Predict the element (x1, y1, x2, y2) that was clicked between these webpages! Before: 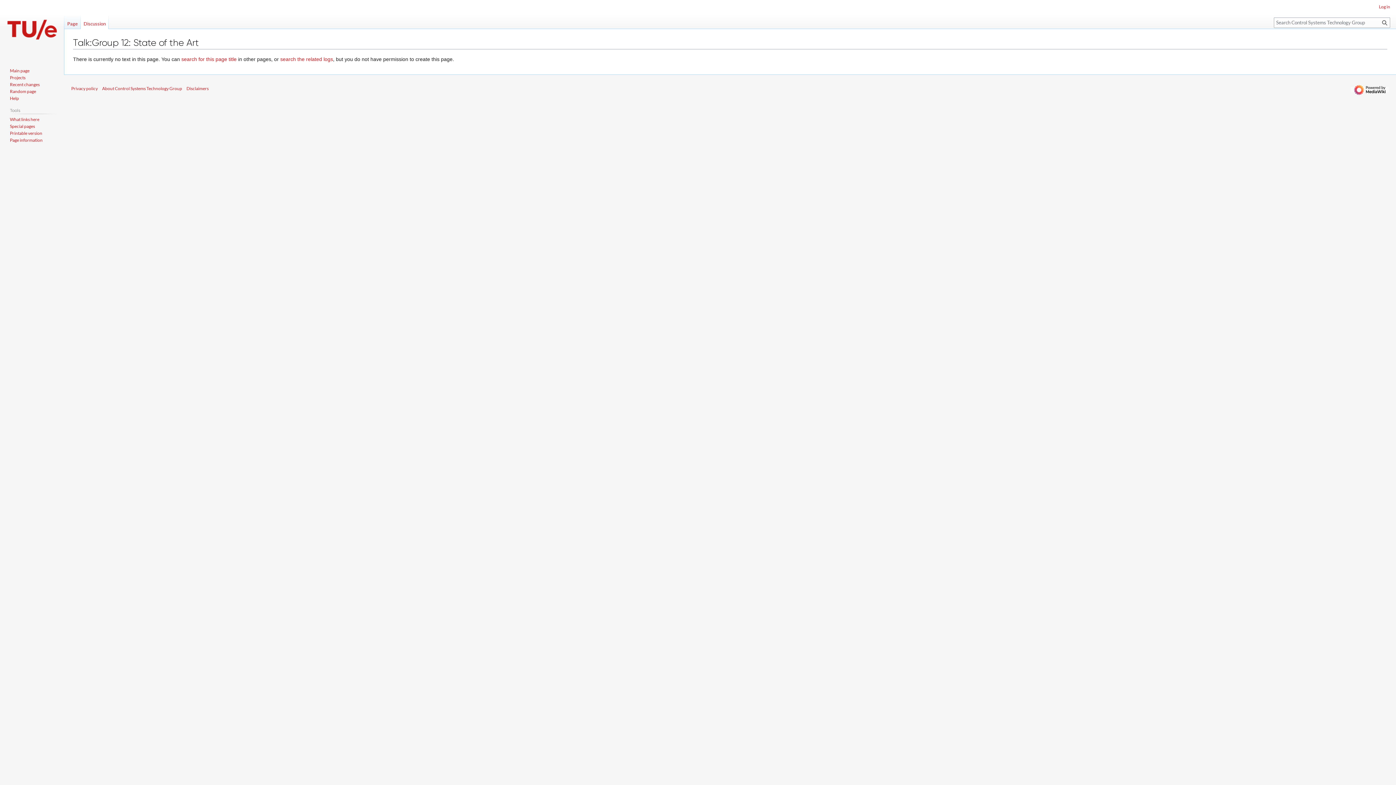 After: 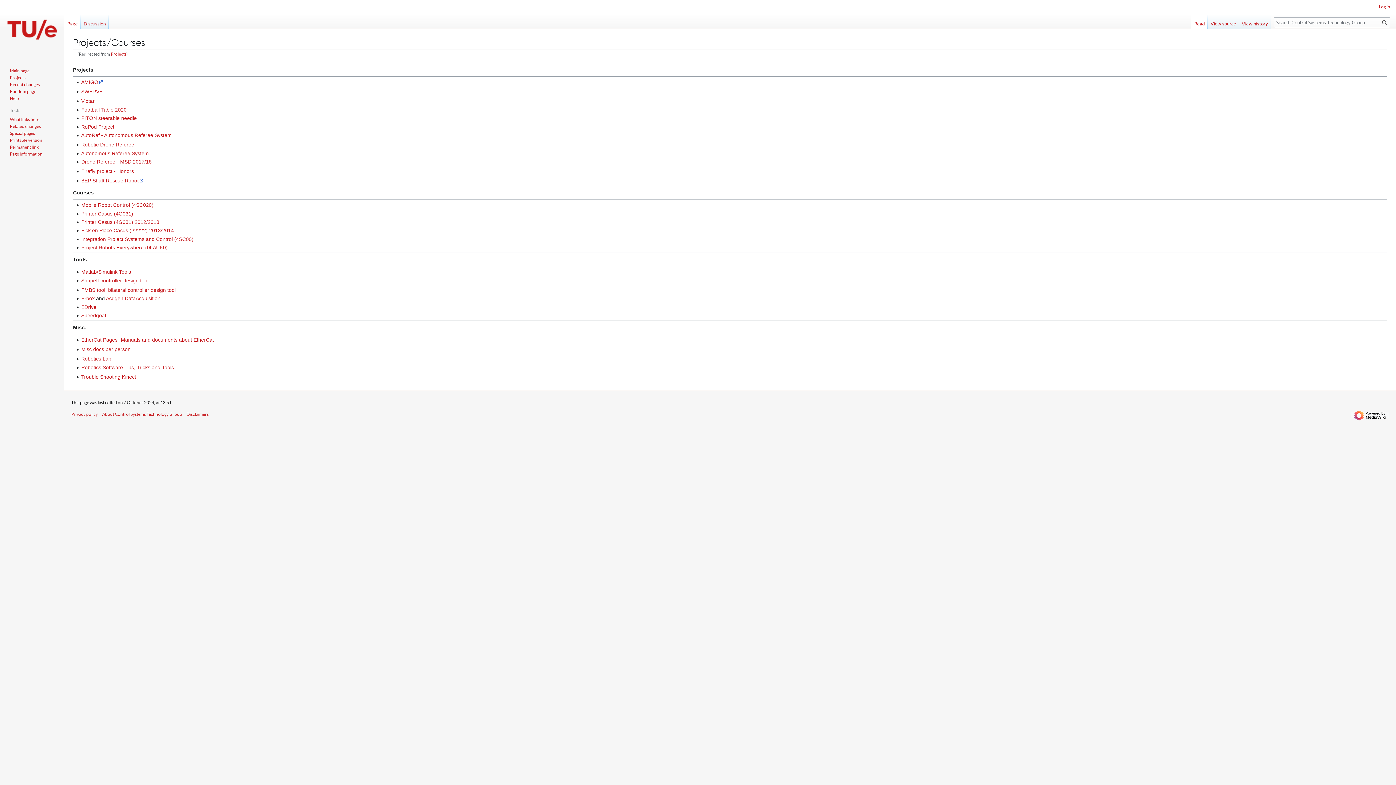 Action: bbox: (9, 74, 25, 80) label: Projects